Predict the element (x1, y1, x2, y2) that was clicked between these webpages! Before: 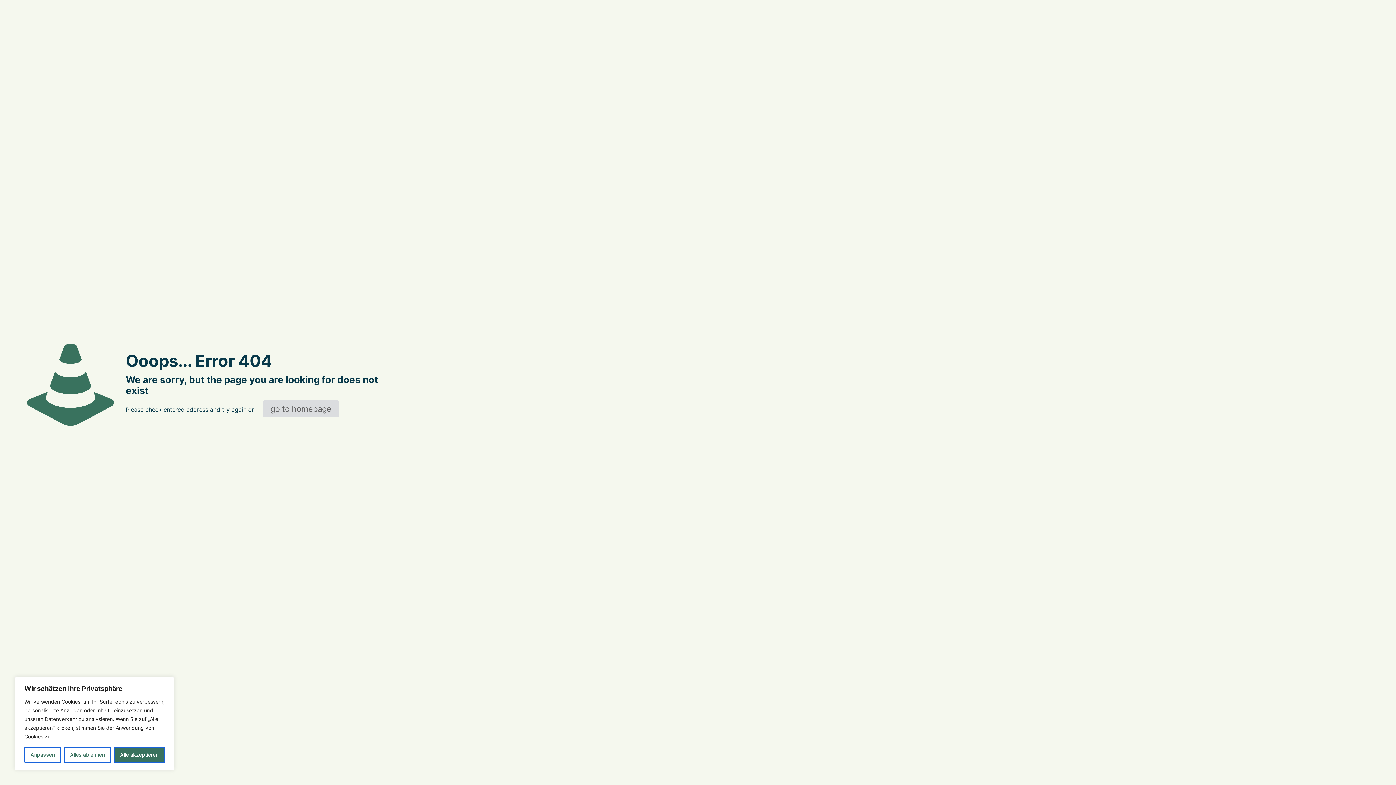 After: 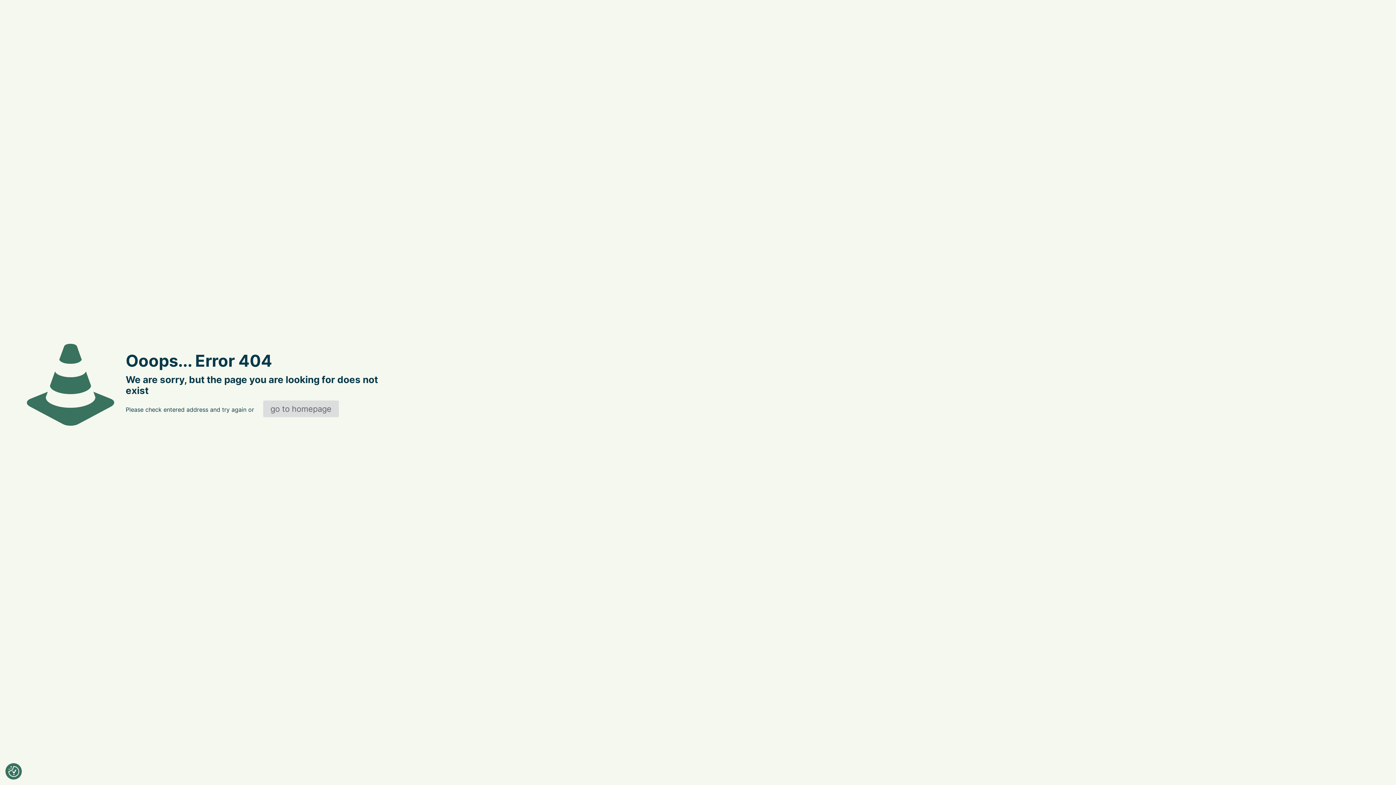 Action: bbox: (63, 747, 111, 763) label: Alles ablehnen